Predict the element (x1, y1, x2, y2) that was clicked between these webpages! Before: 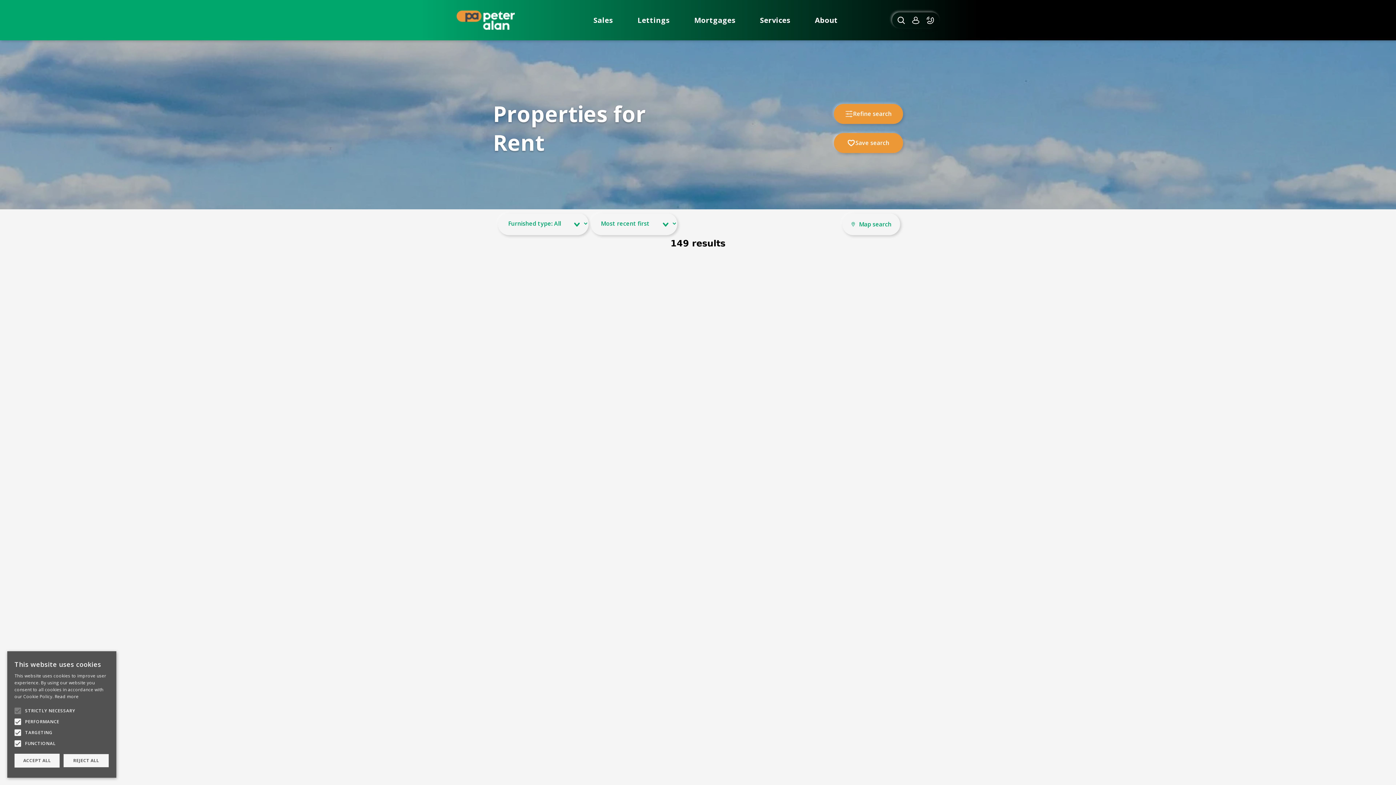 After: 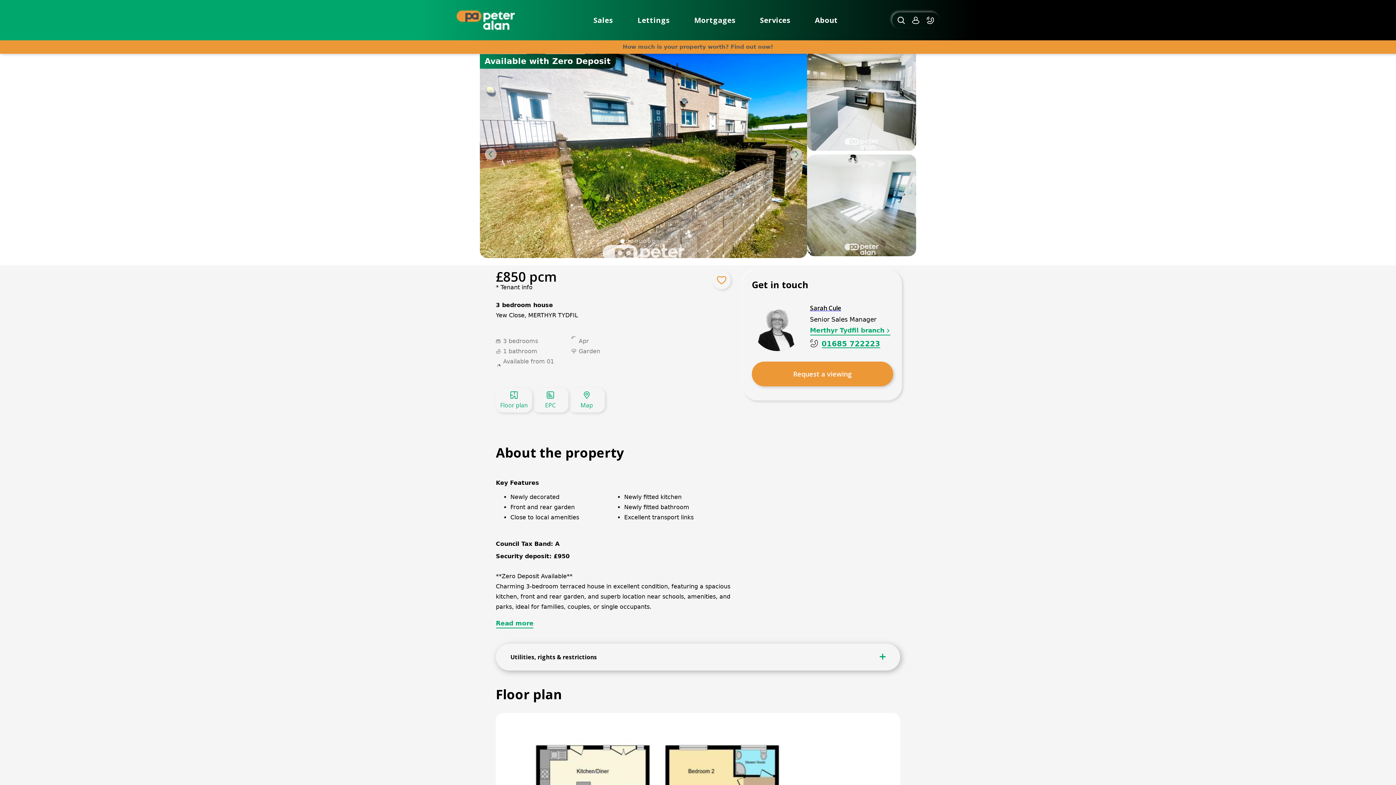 Action: label: Yew Close, MERTHYR TYDFIL bbox: (719, 512, 888, 524)